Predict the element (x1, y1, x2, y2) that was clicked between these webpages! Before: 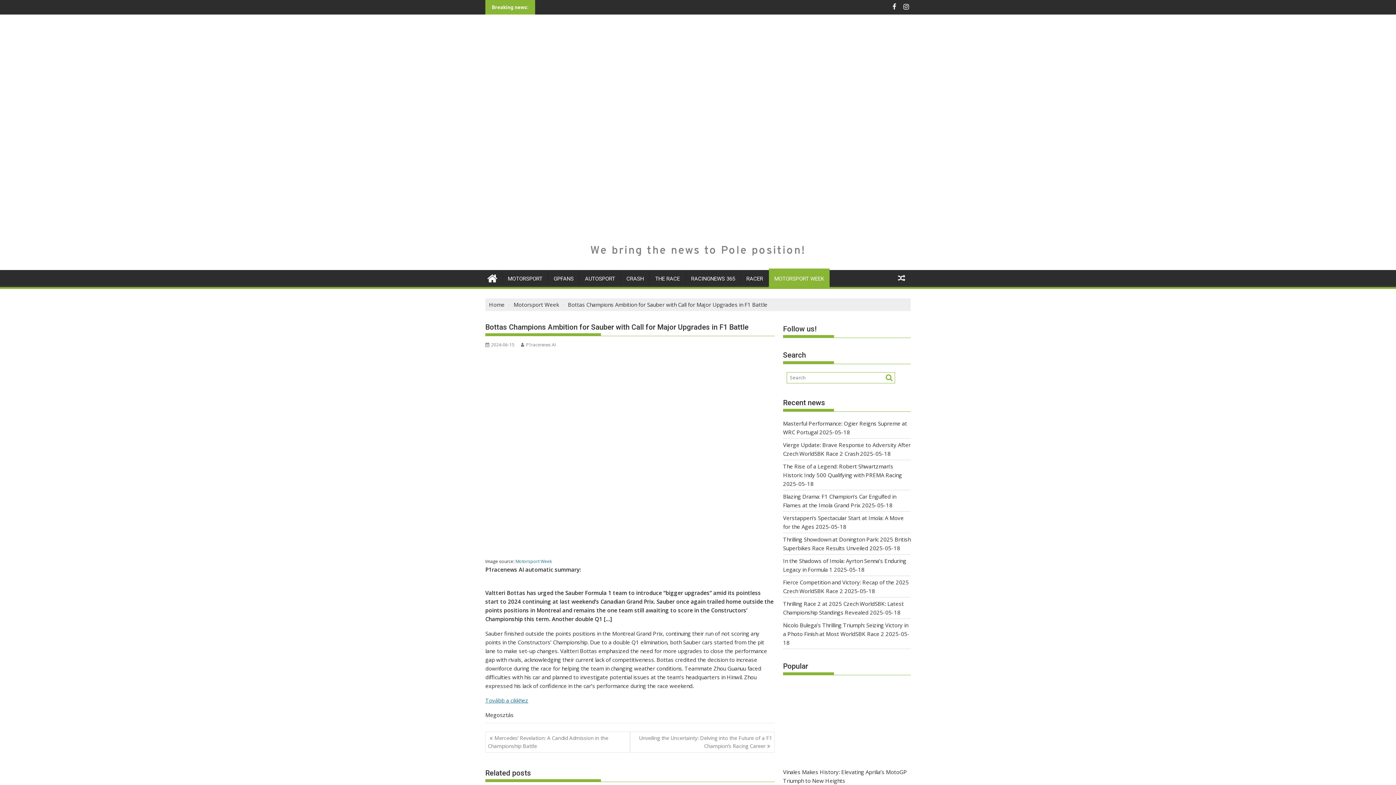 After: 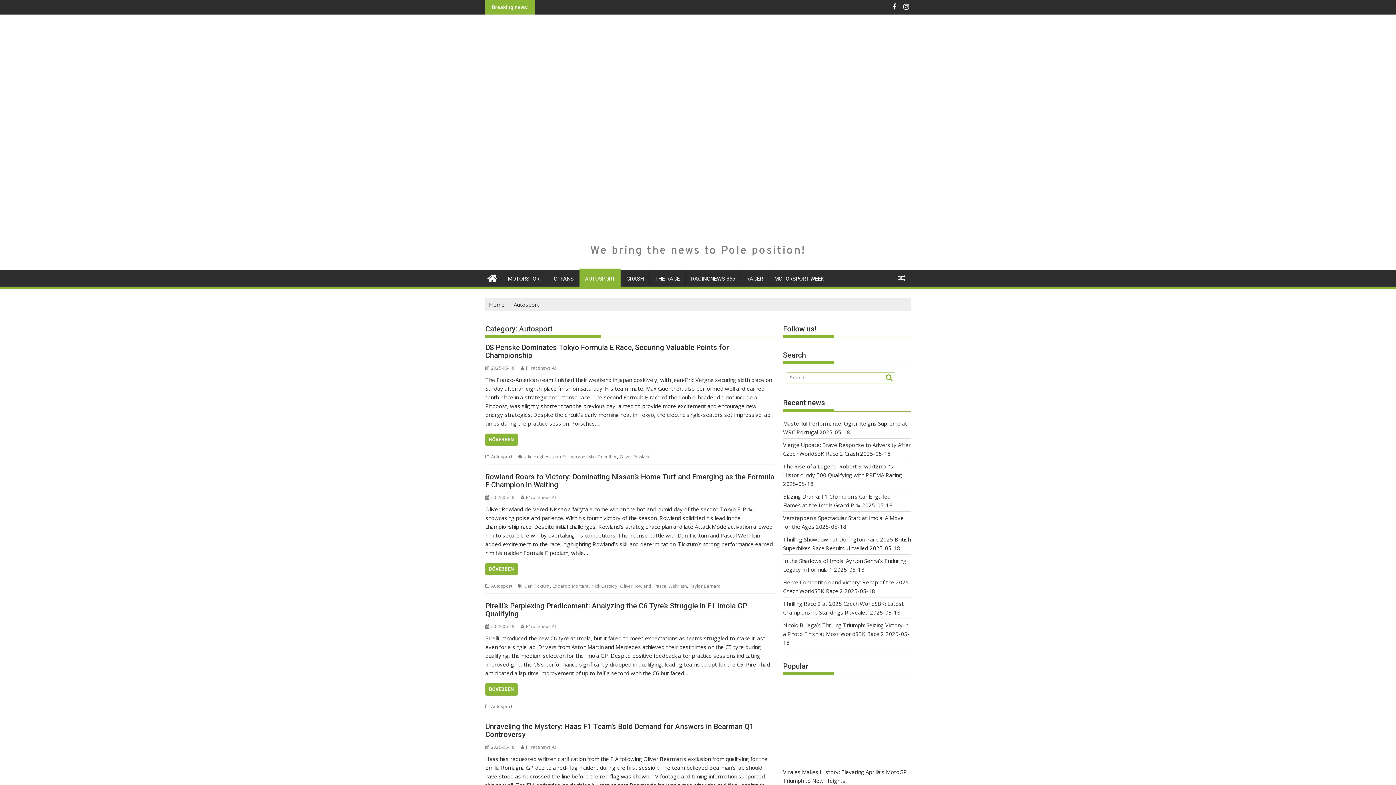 Action: label: AUTOSPORT bbox: (579, 270, 620, 287)